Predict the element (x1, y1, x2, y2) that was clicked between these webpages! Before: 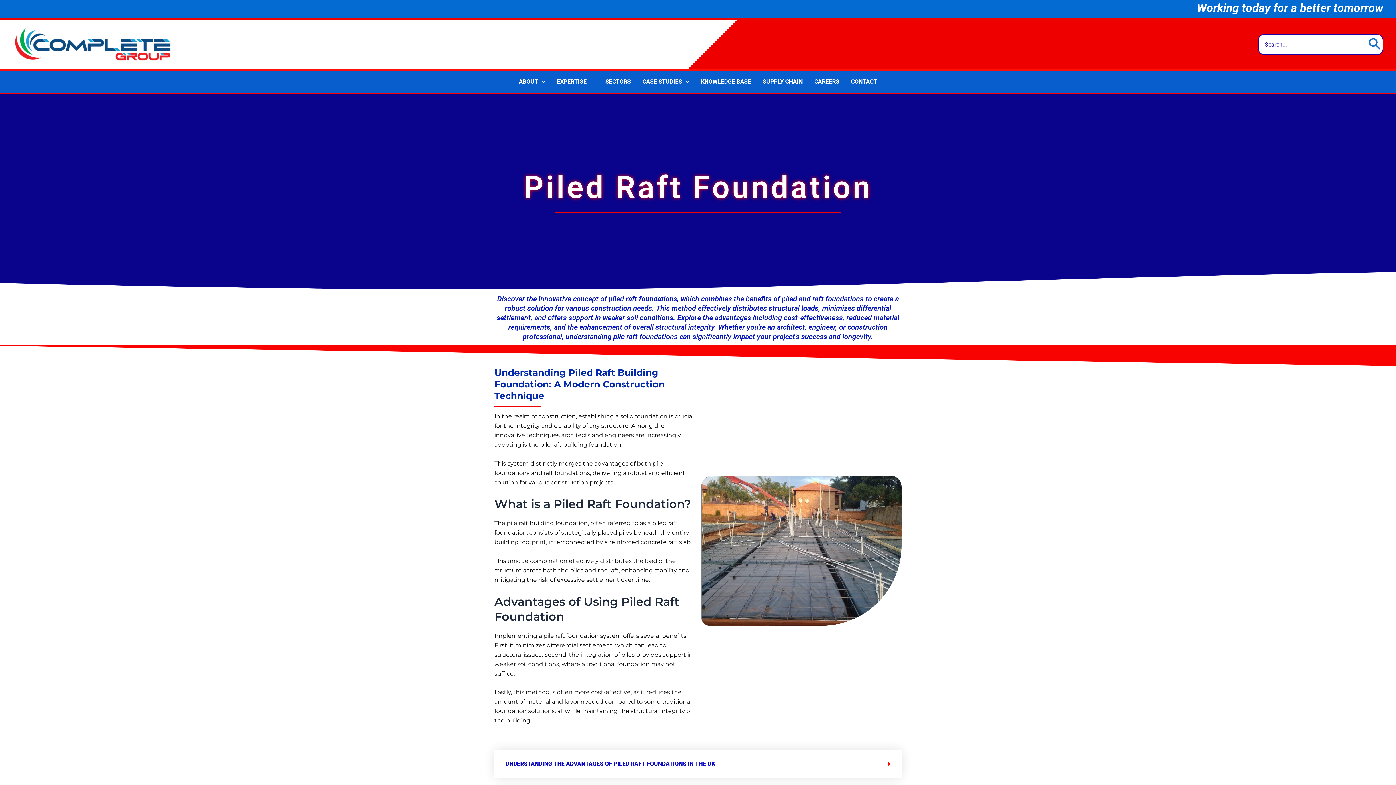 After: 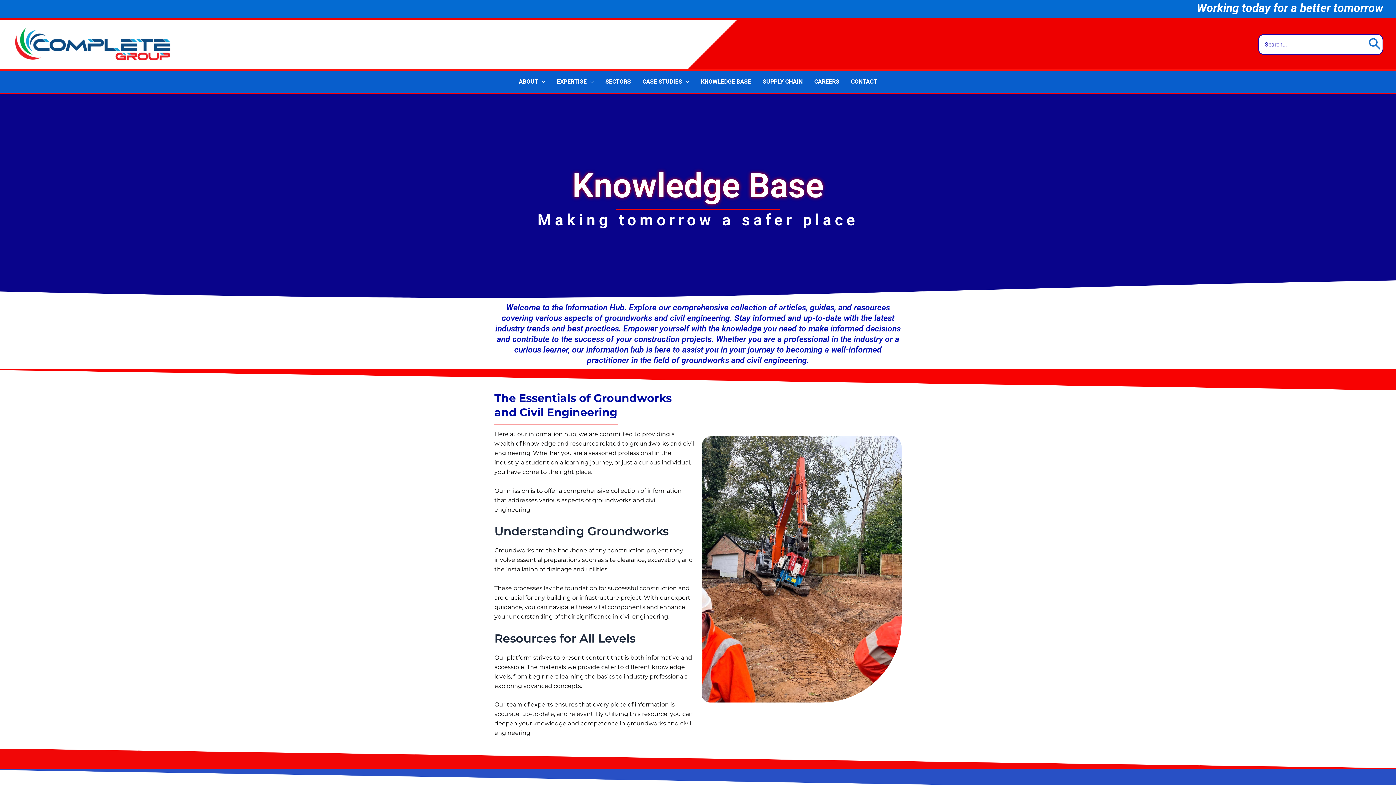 Action: bbox: (695, 70, 757, 92) label: KNOWLEDGE BASE